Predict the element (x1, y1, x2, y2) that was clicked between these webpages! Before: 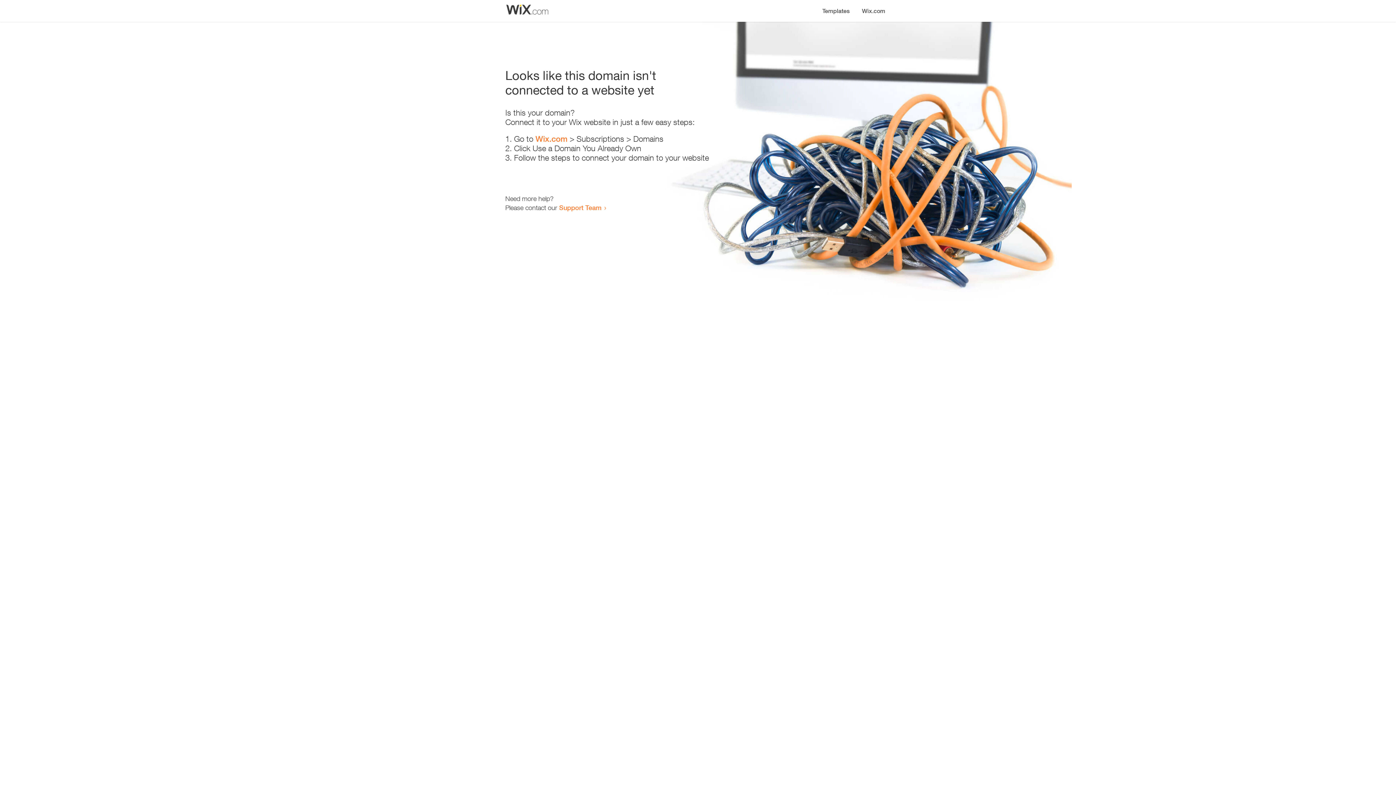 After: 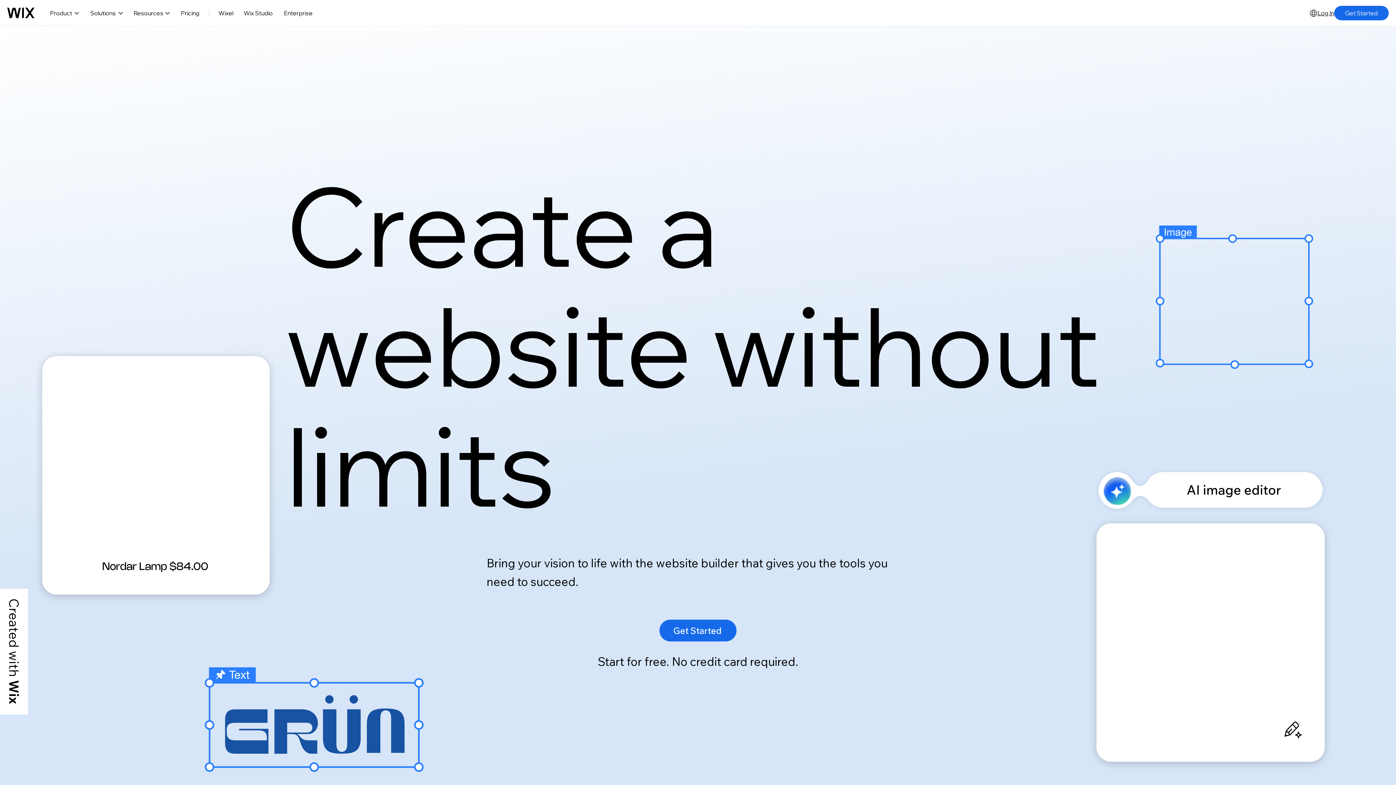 Action: label: Wix.com bbox: (535, 134, 567, 143)